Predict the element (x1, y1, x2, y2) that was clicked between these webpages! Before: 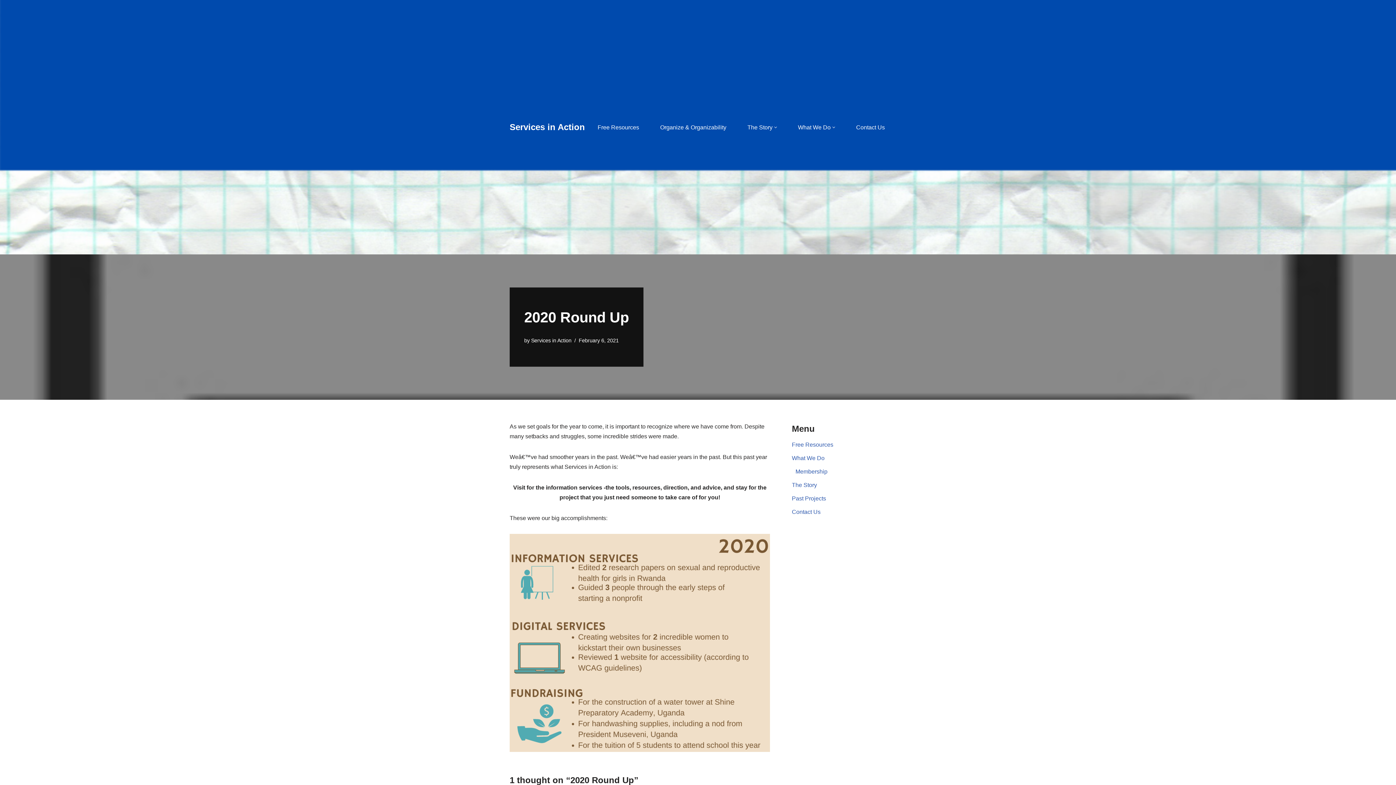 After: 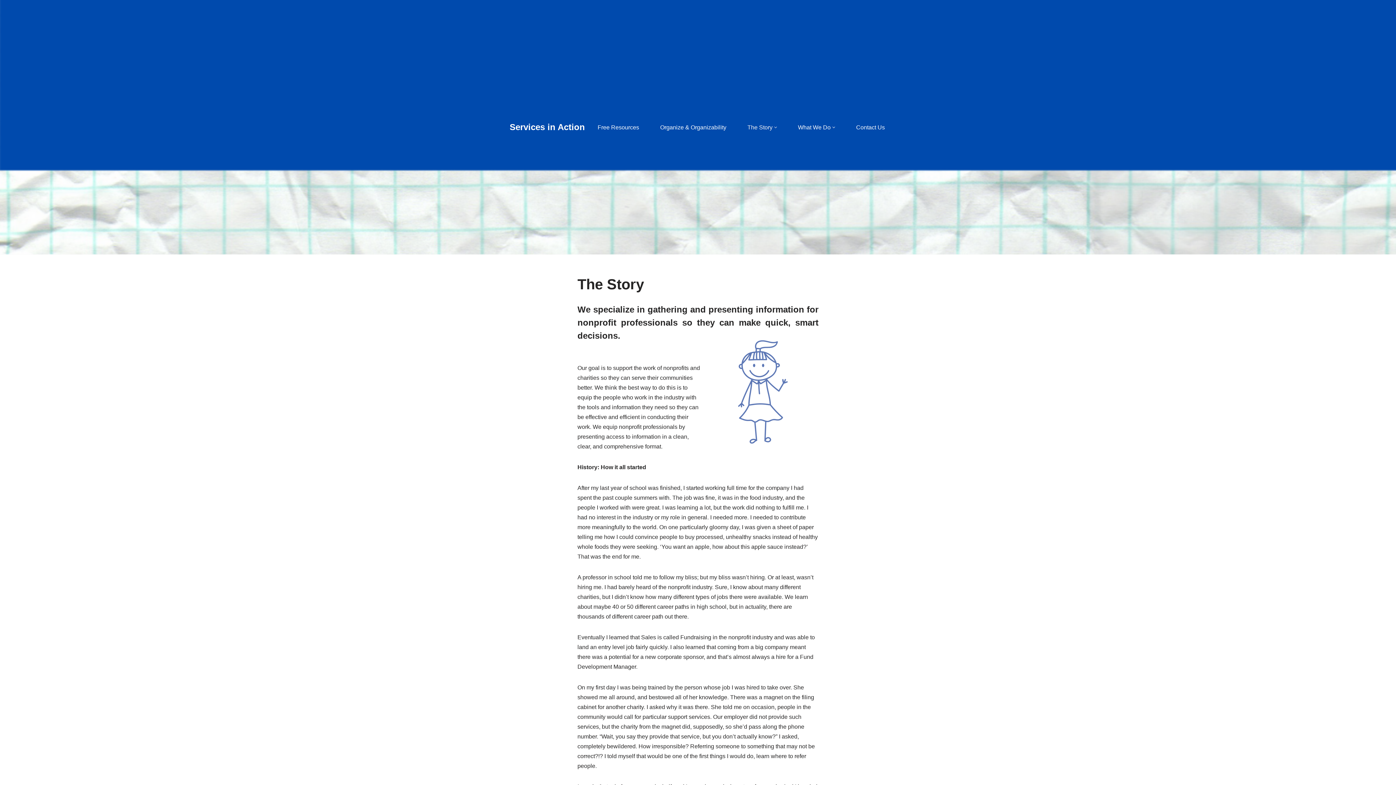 Action: bbox: (747, 122, 772, 132) label: The Story